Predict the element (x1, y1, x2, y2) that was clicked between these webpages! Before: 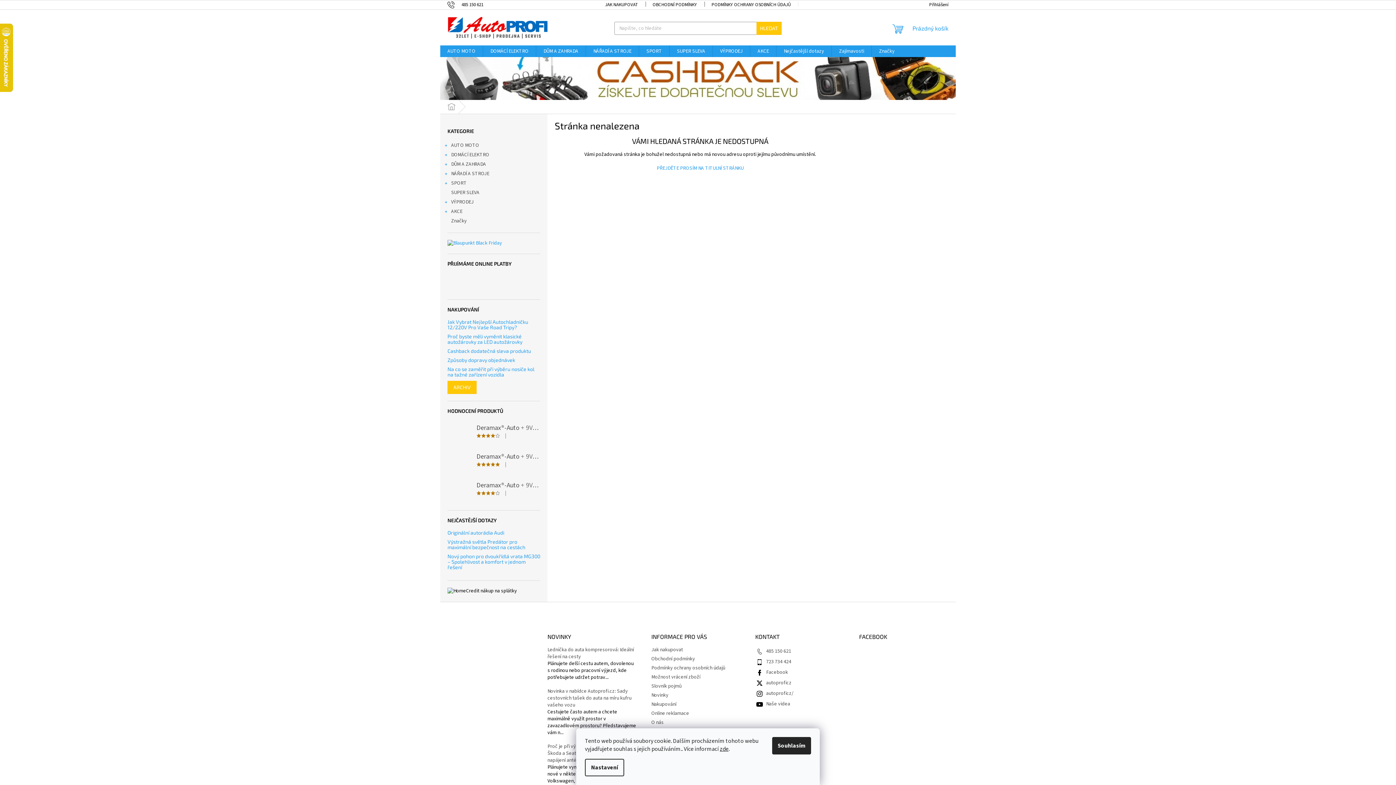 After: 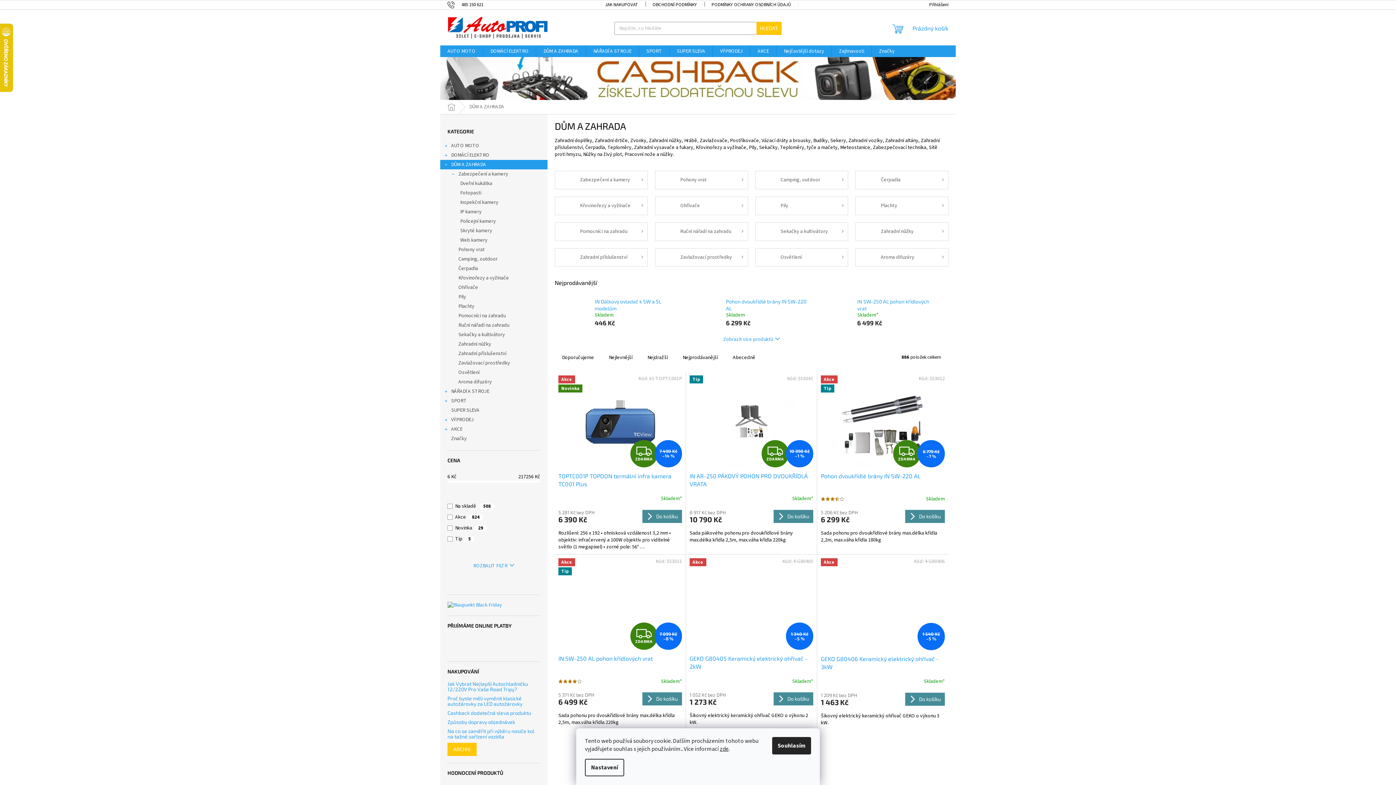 Action: label: DŮM A ZAHRADA bbox: (536, 45, 585, 57)